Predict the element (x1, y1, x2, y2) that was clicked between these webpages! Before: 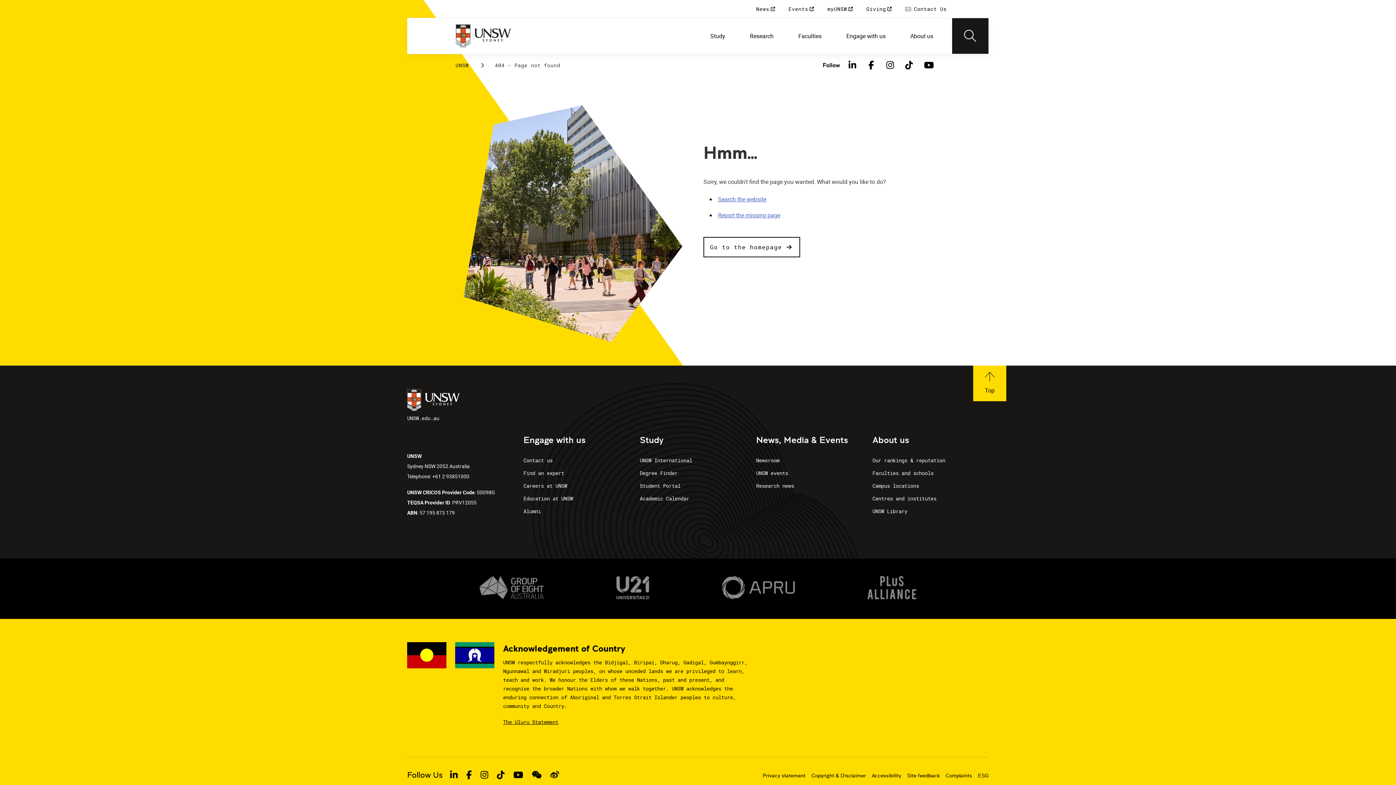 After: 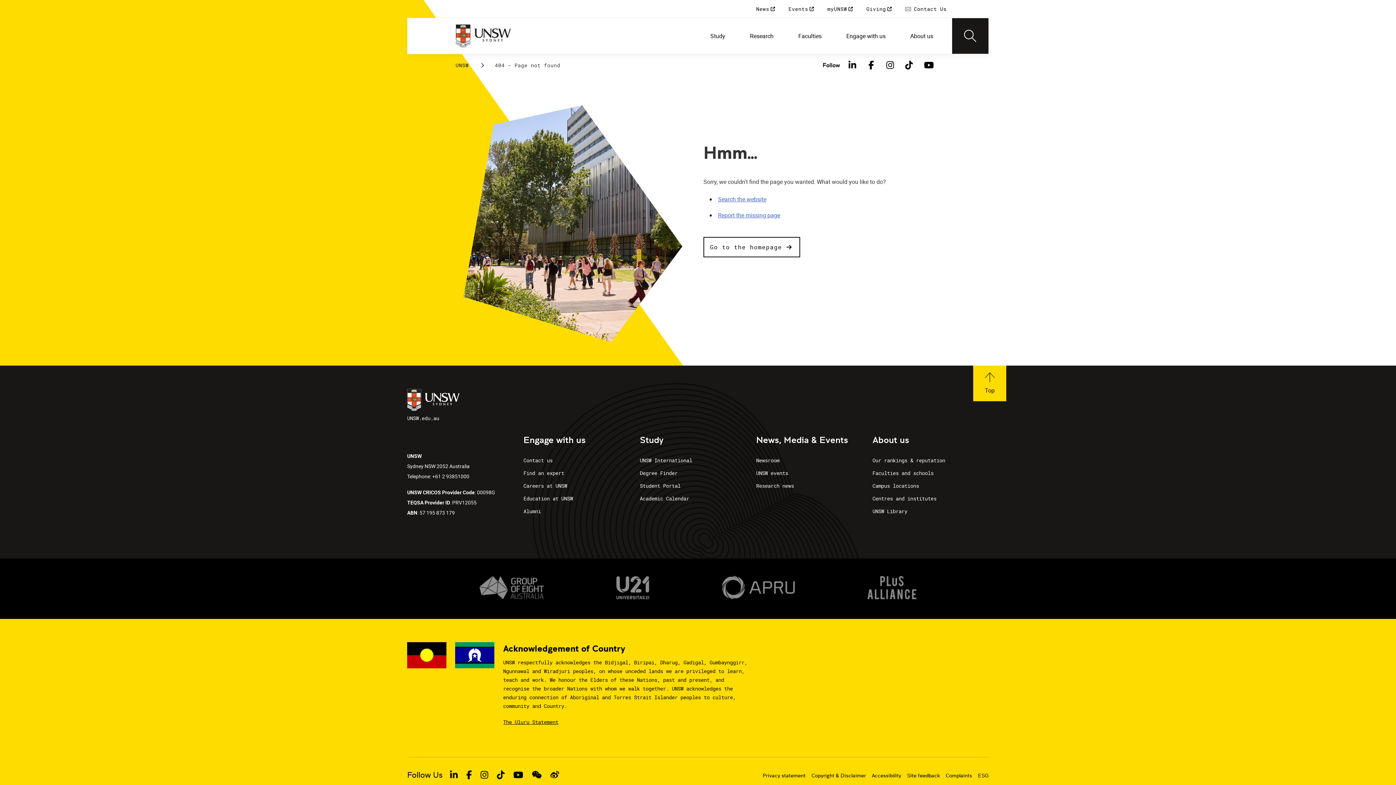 Action: bbox: (973, 365, 1006, 401) label: Top